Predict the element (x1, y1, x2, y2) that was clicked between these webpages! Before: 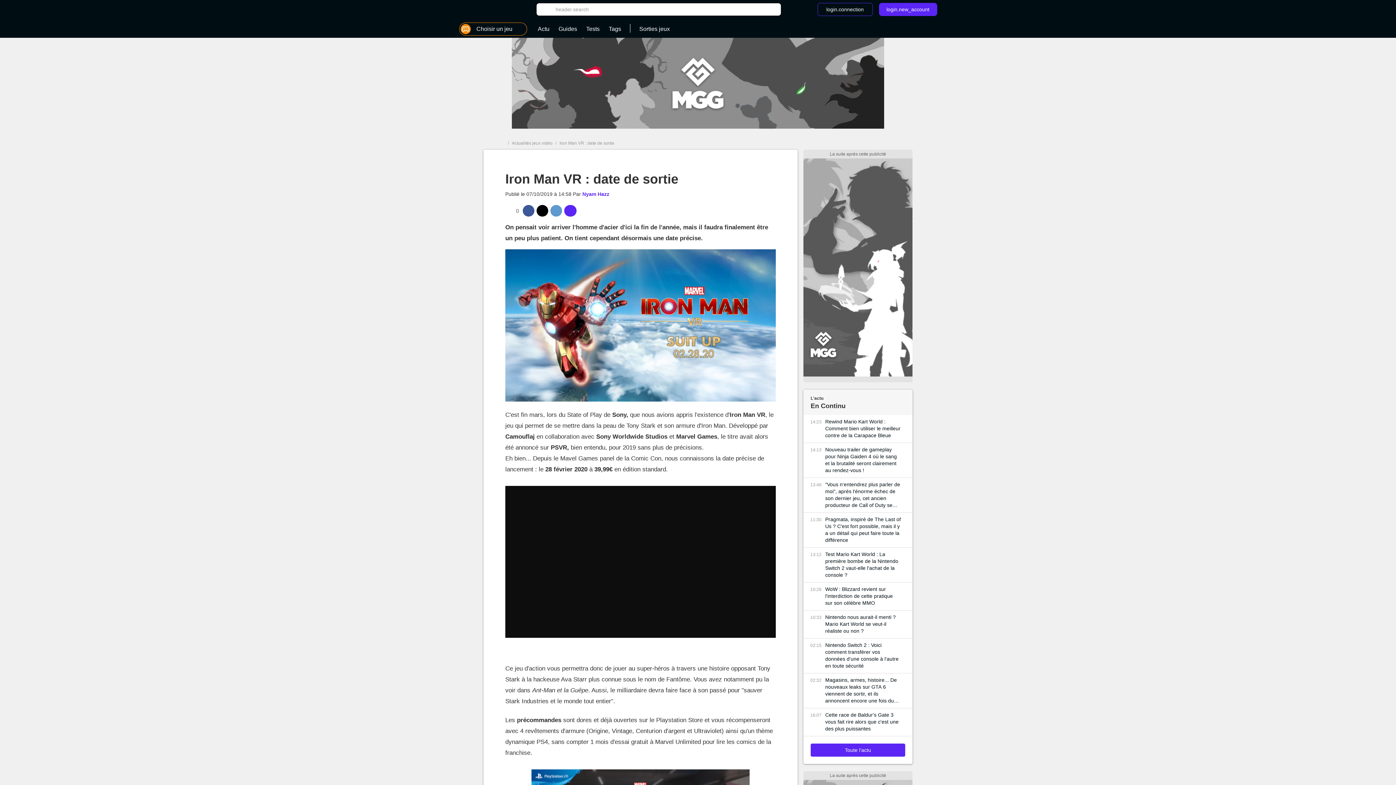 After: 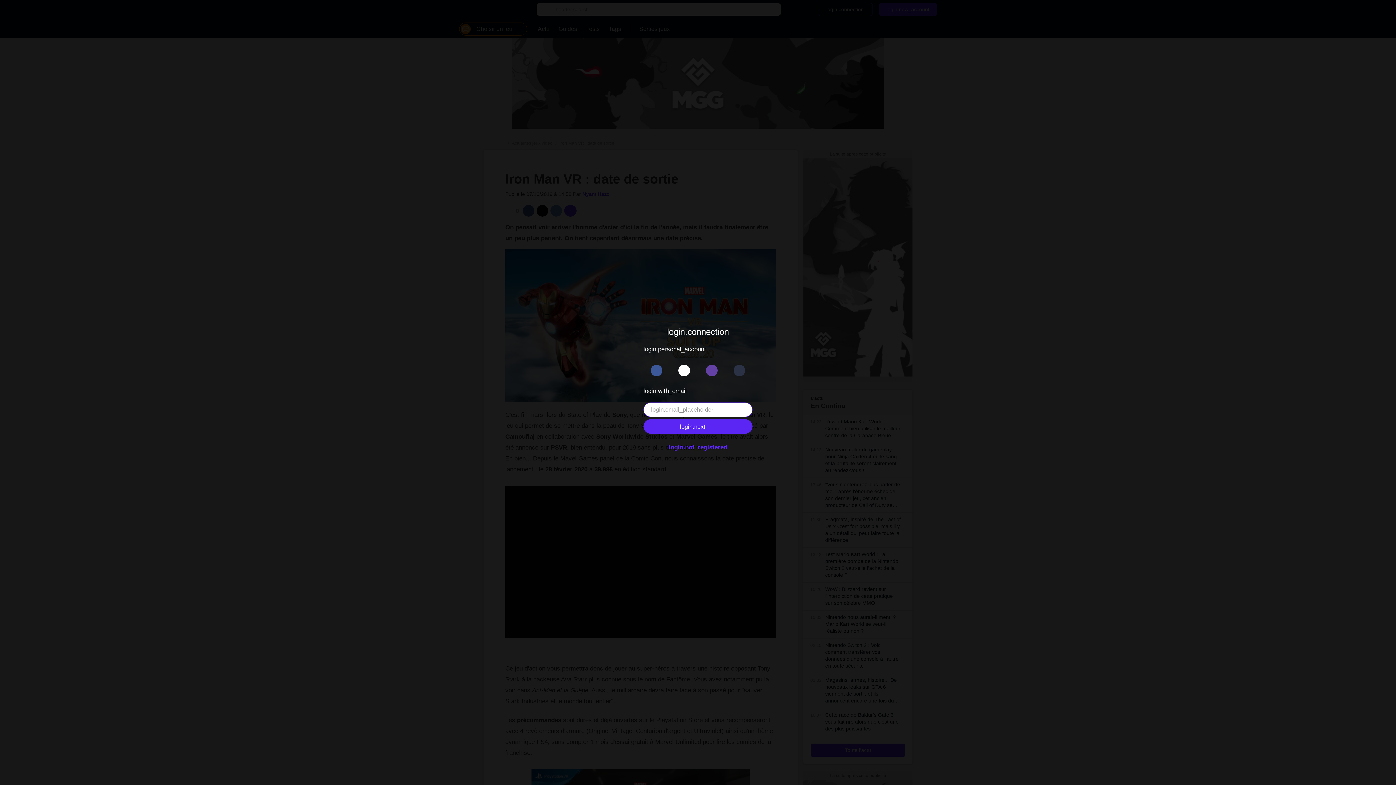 Action: label: login.connection bbox: (817, 2, 872, 16)